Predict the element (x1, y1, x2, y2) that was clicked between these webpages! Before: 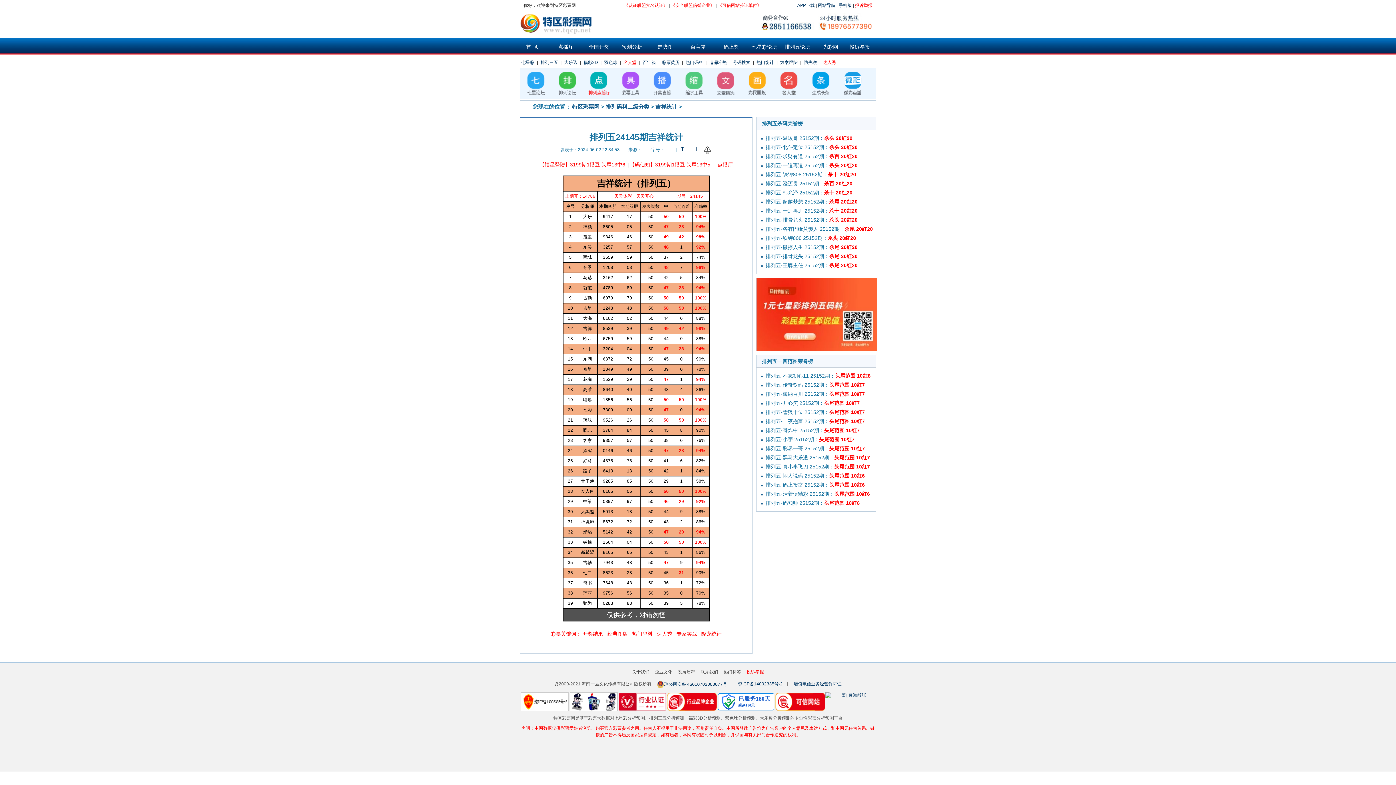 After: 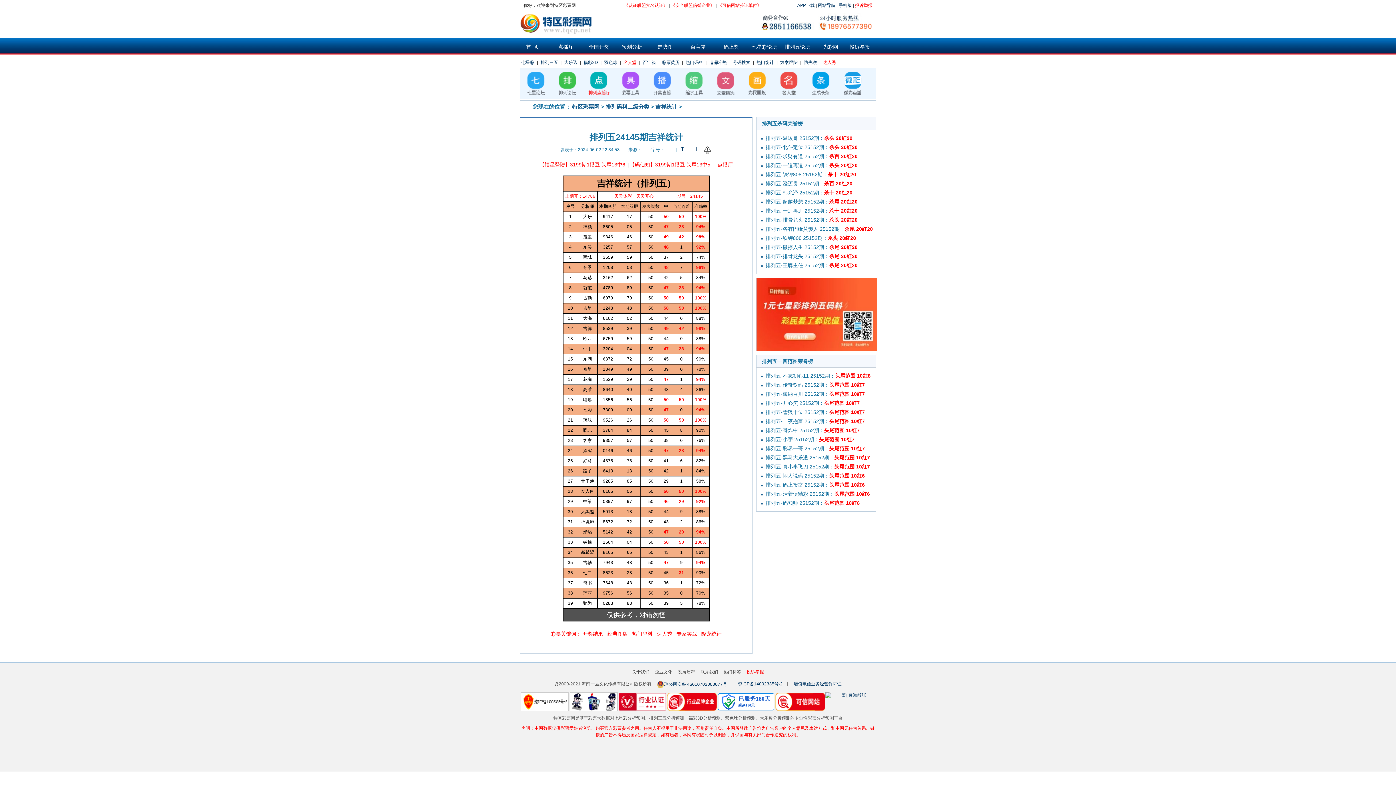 Action: bbox: (760, 454, 870, 460) label: 排列五-黑马大乐透 25152期：头尾范围 10红7